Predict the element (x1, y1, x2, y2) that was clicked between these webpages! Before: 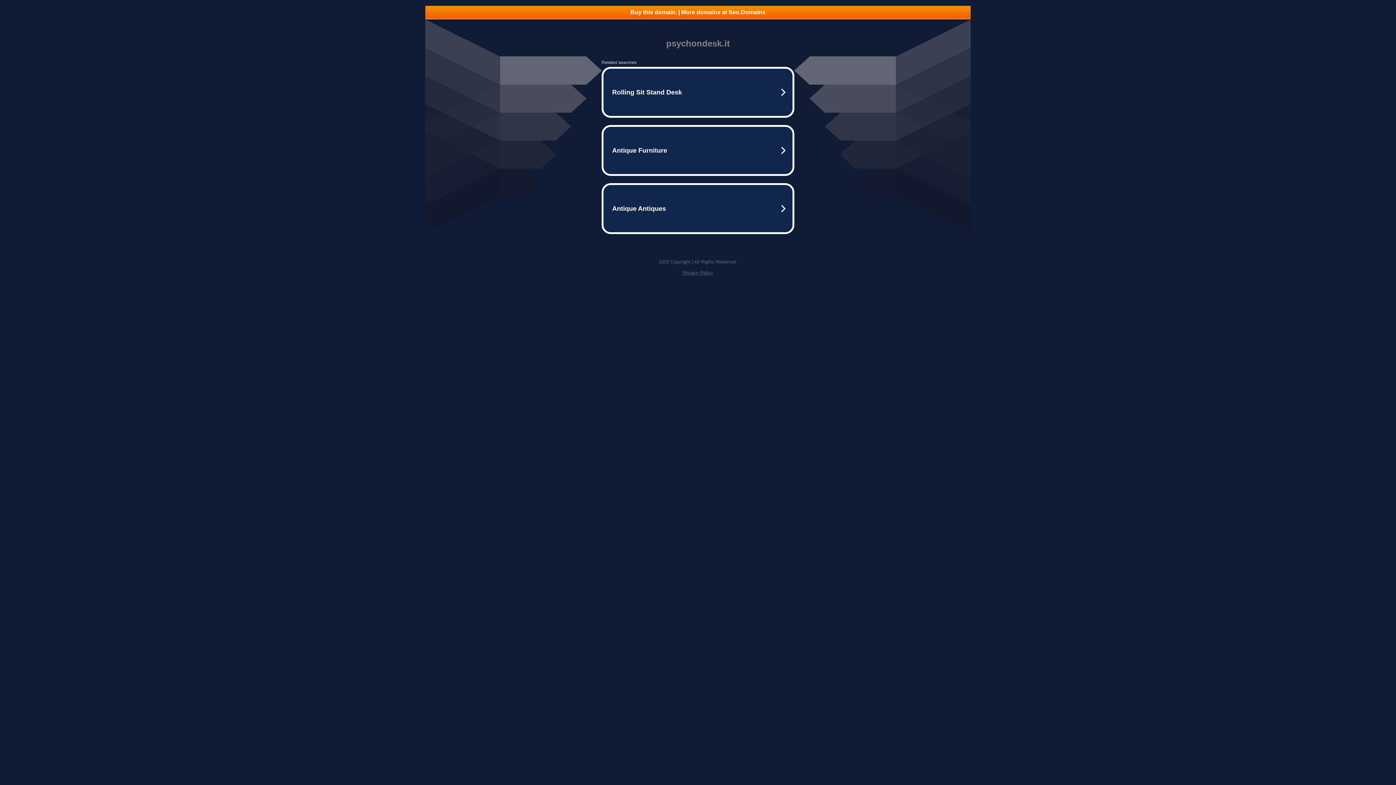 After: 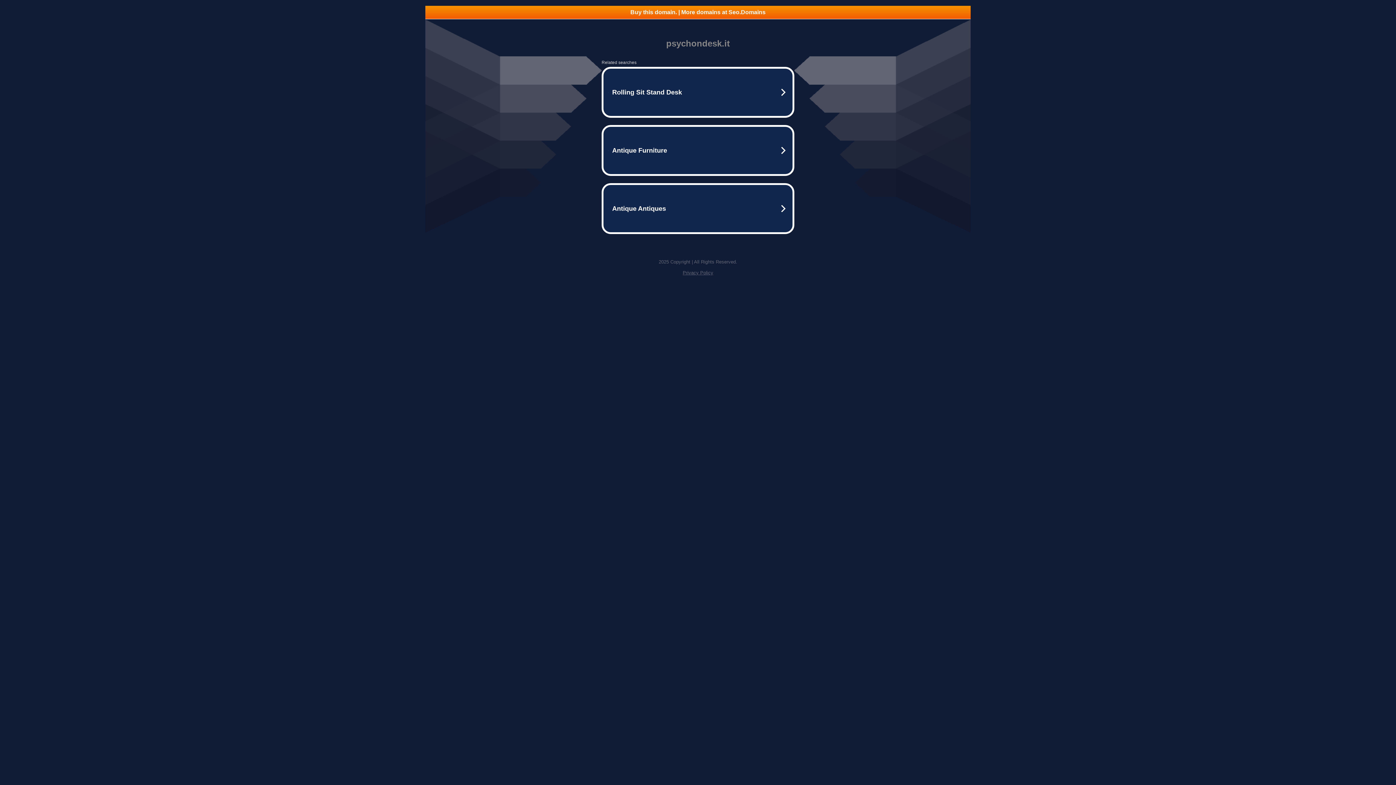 Action: bbox: (425, 5, 970, 18) label: Buy this domain. | More domains at Seo.Domains